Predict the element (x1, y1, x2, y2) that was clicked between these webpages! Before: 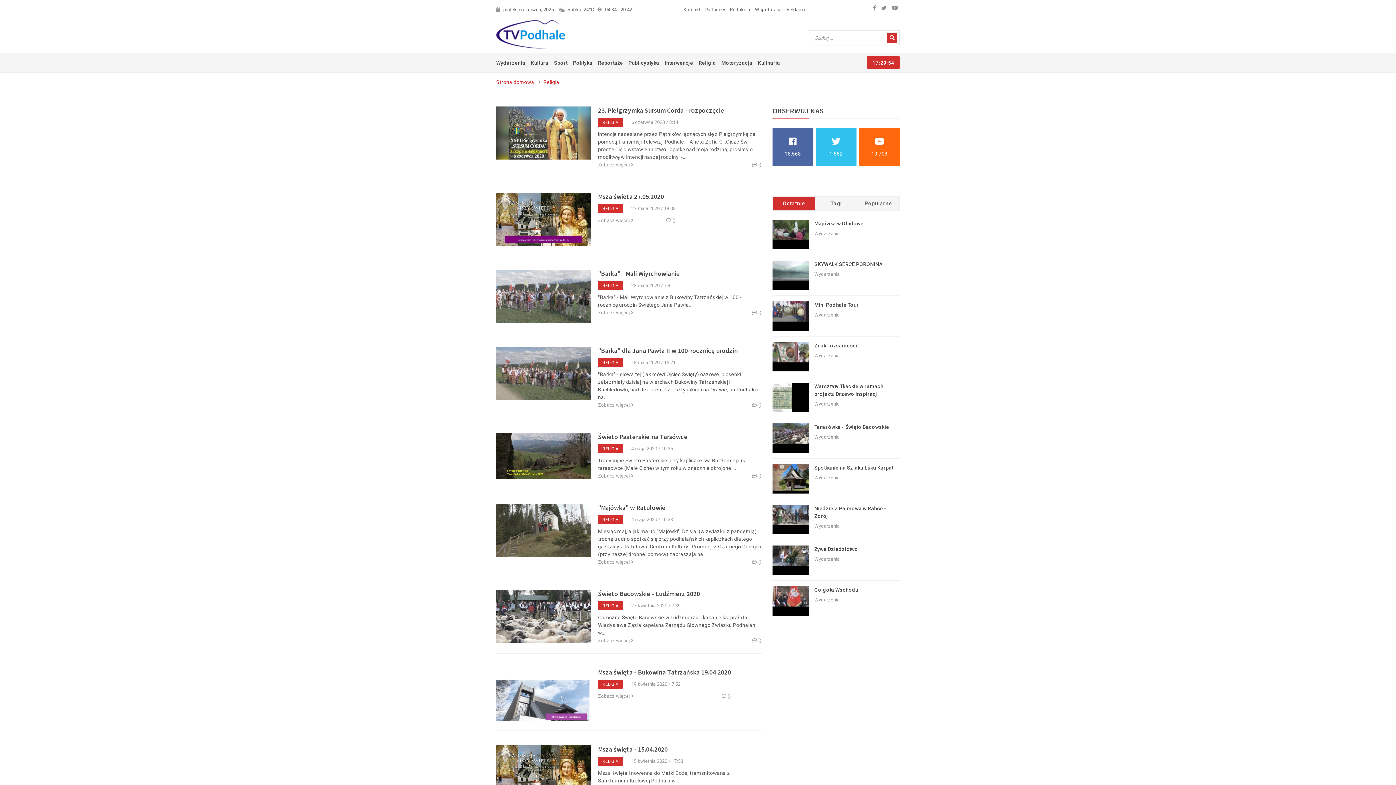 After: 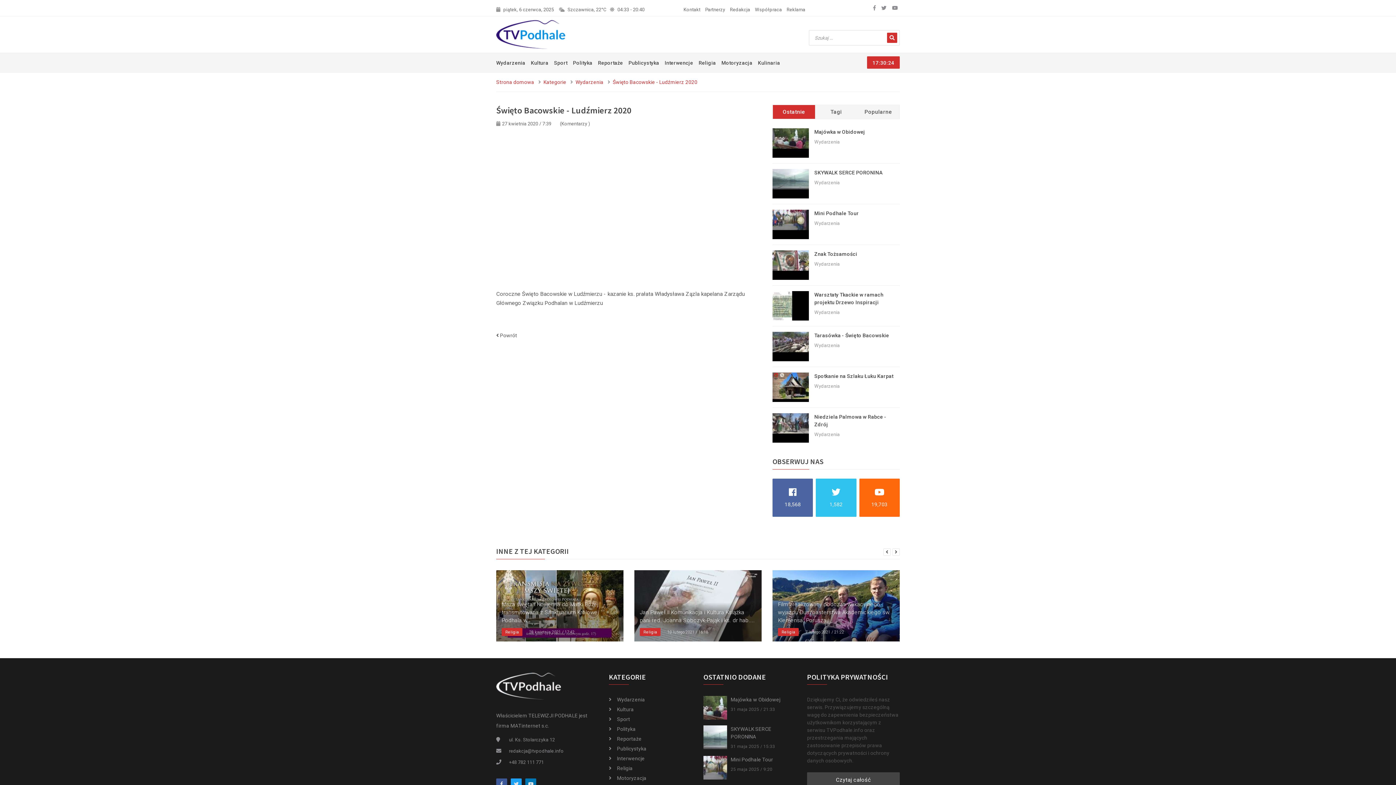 Action: bbox: (598, 589, 700, 598) label: Święto Bacowskie - Ludźmierz 2020